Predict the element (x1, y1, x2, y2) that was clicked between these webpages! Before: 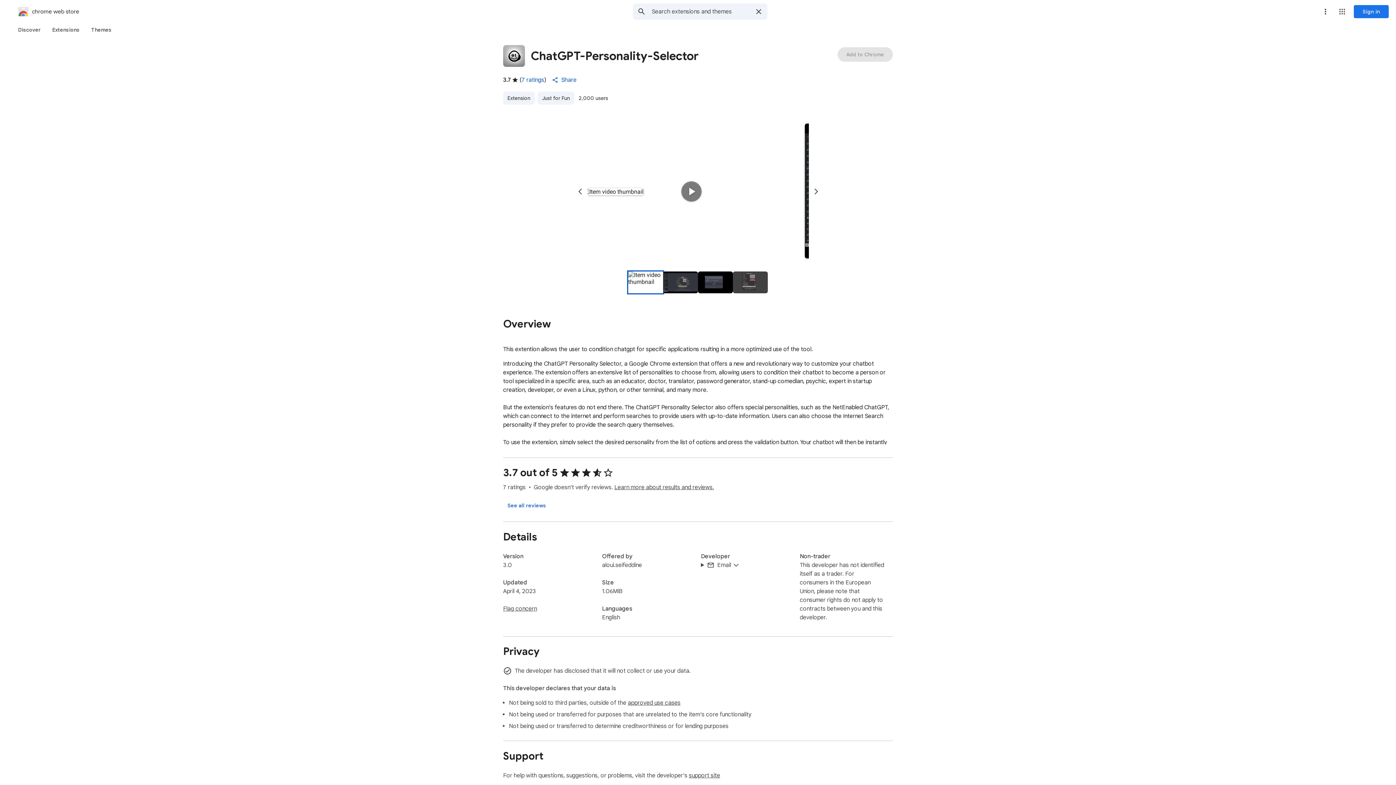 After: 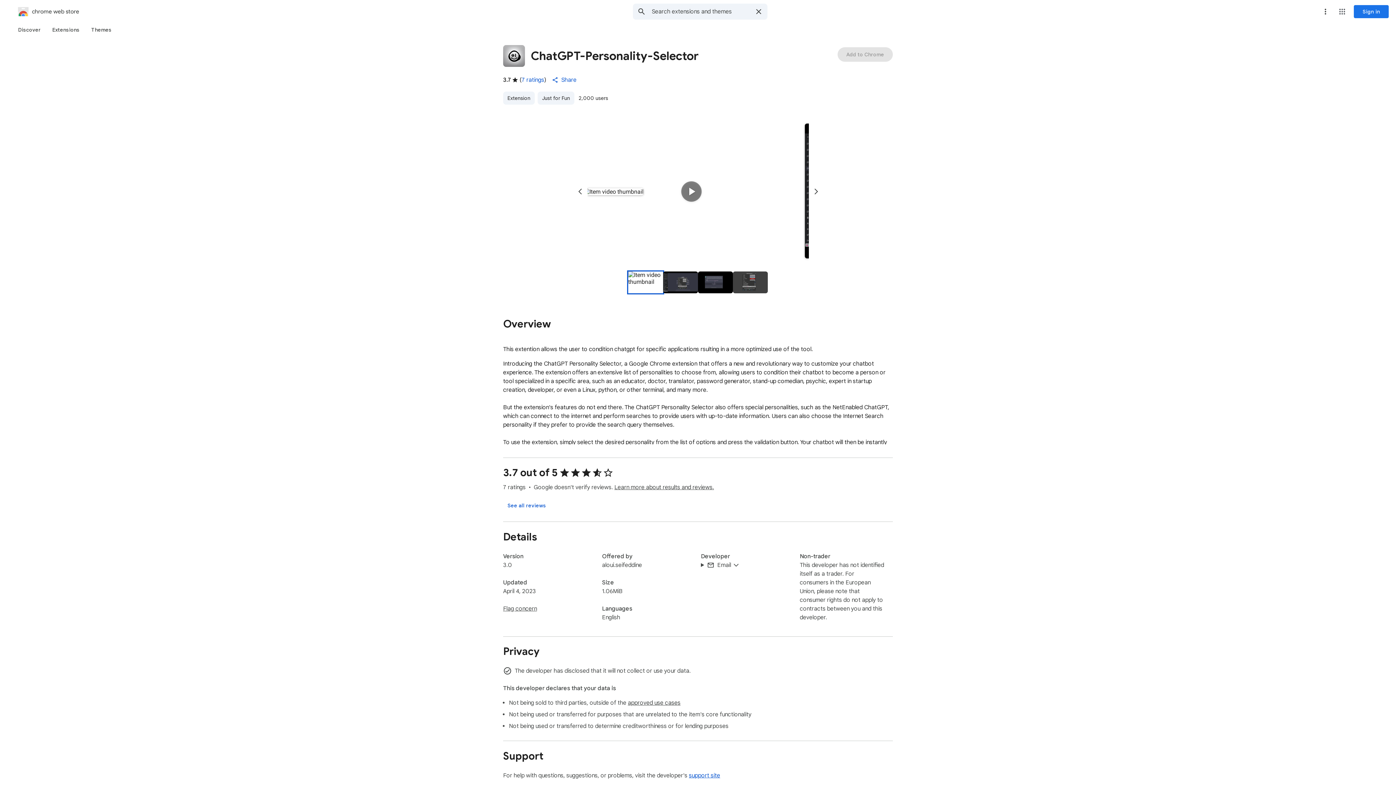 Action: bbox: (689, 772, 720, 779) label: support site